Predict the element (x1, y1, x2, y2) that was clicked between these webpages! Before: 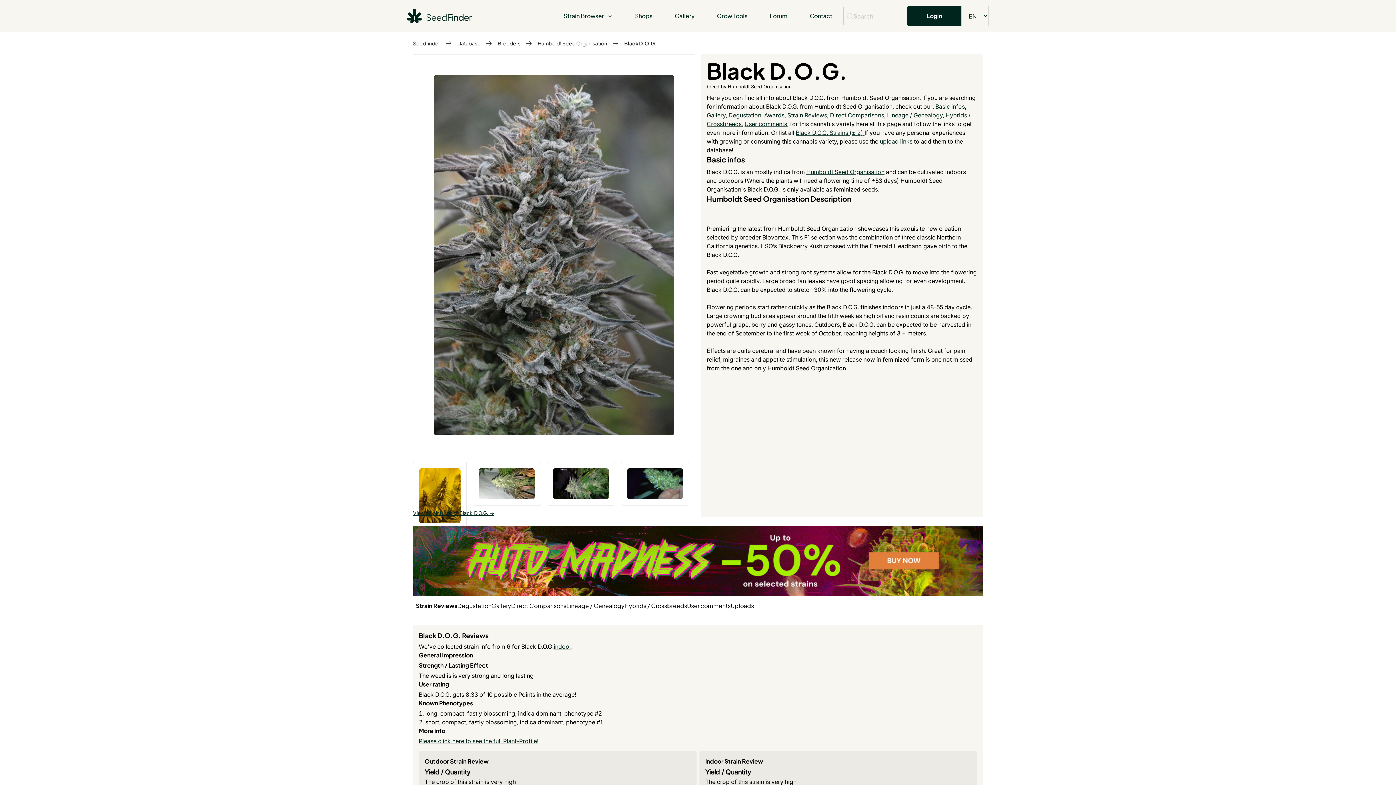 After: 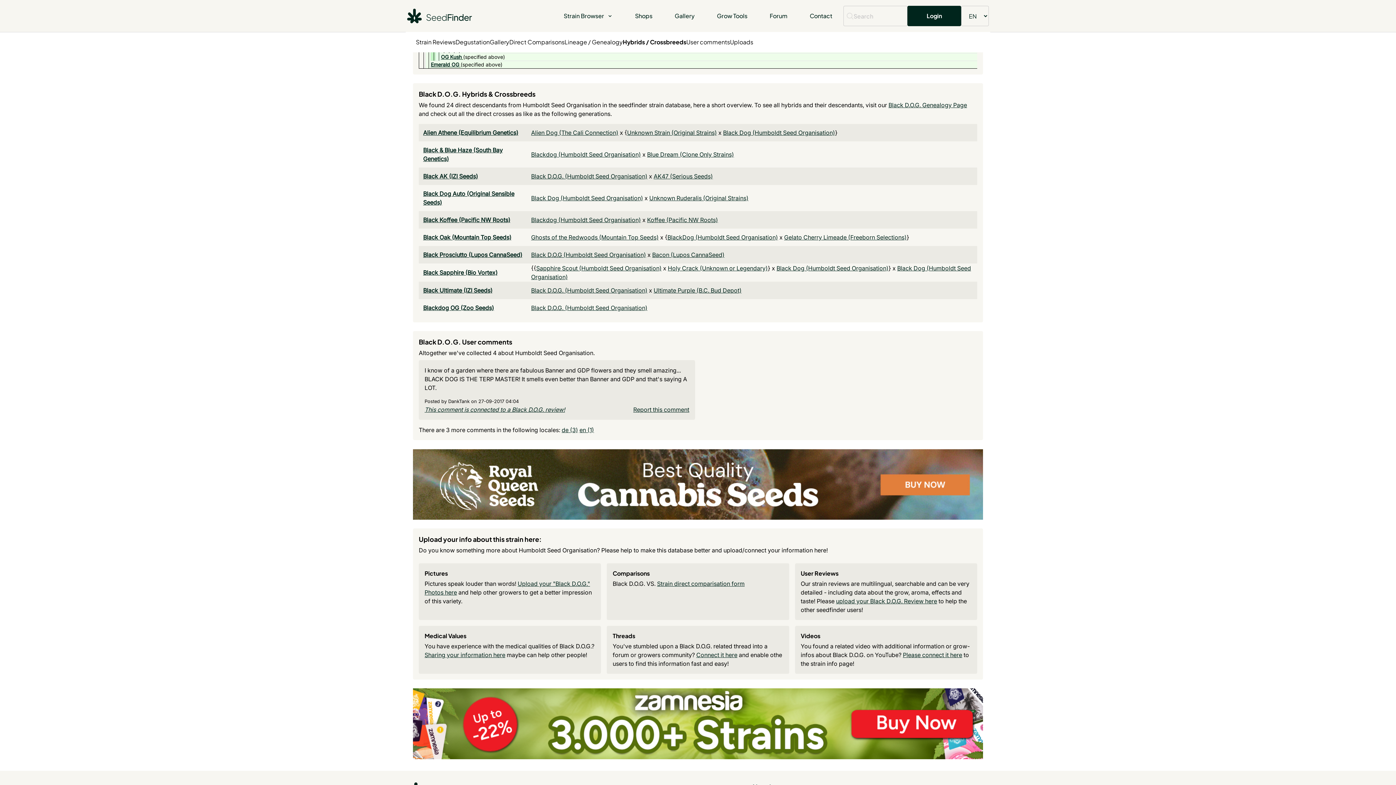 Action: bbox: (624, 601, 687, 610) label: Hybrids / Crossbreeds